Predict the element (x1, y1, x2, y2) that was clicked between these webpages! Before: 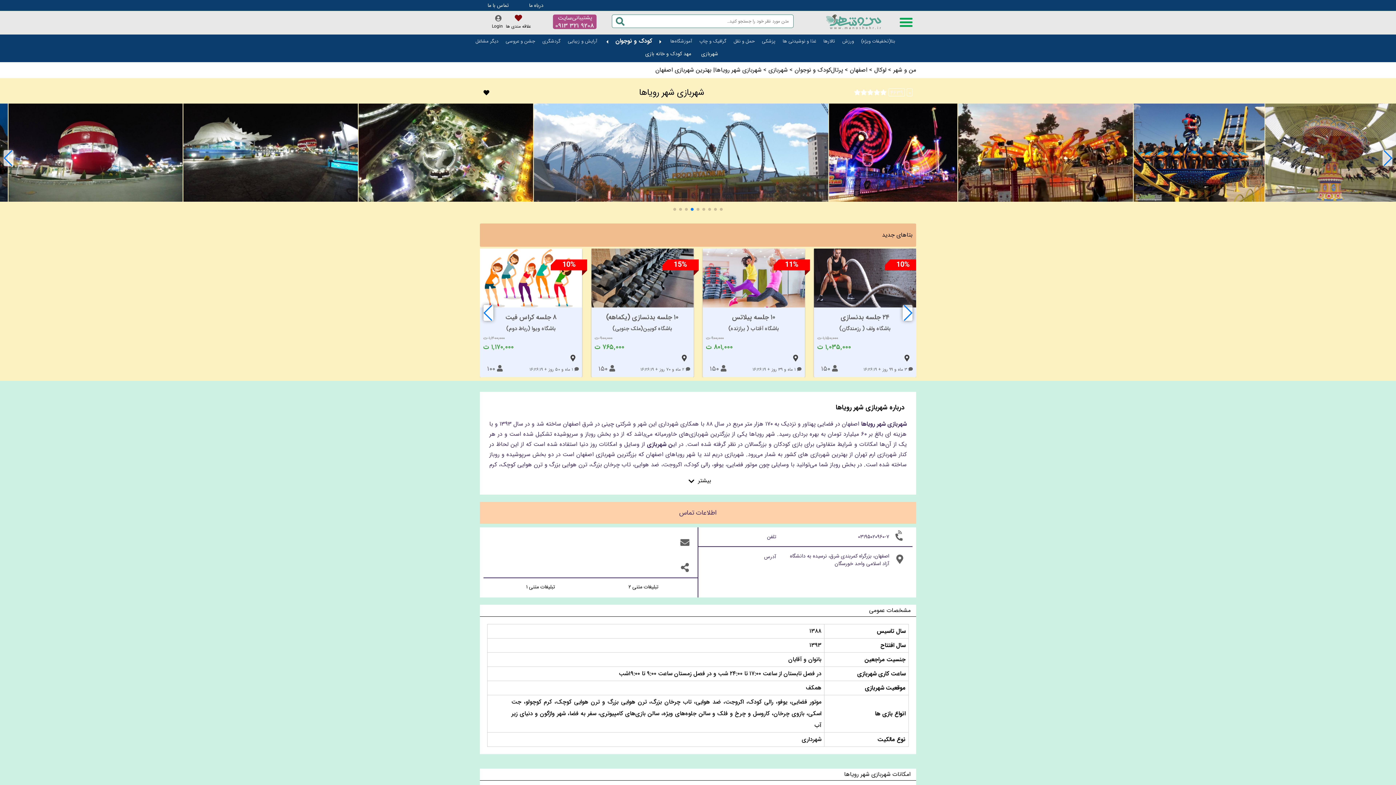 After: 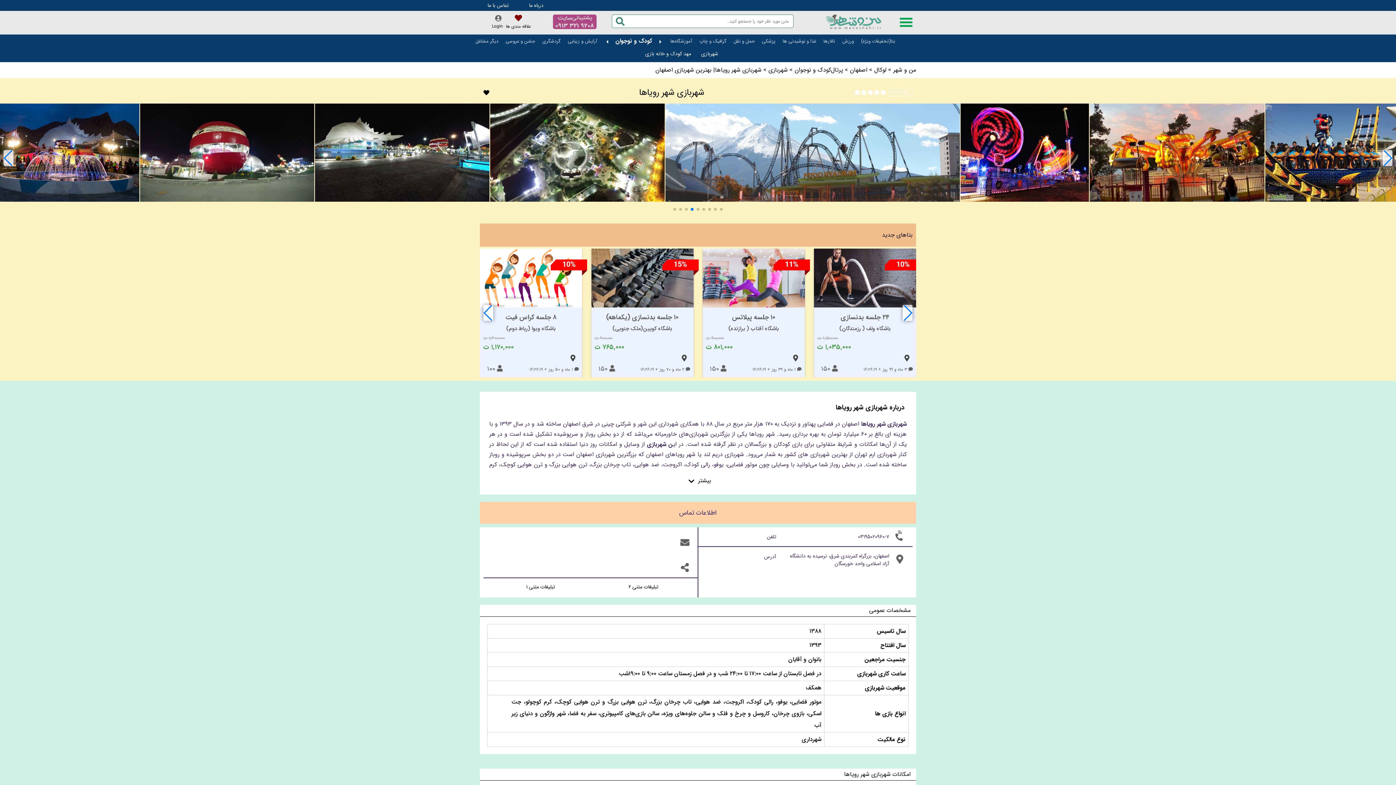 Action: label: Previous slide bbox: (1382, 150, 1392, 166)